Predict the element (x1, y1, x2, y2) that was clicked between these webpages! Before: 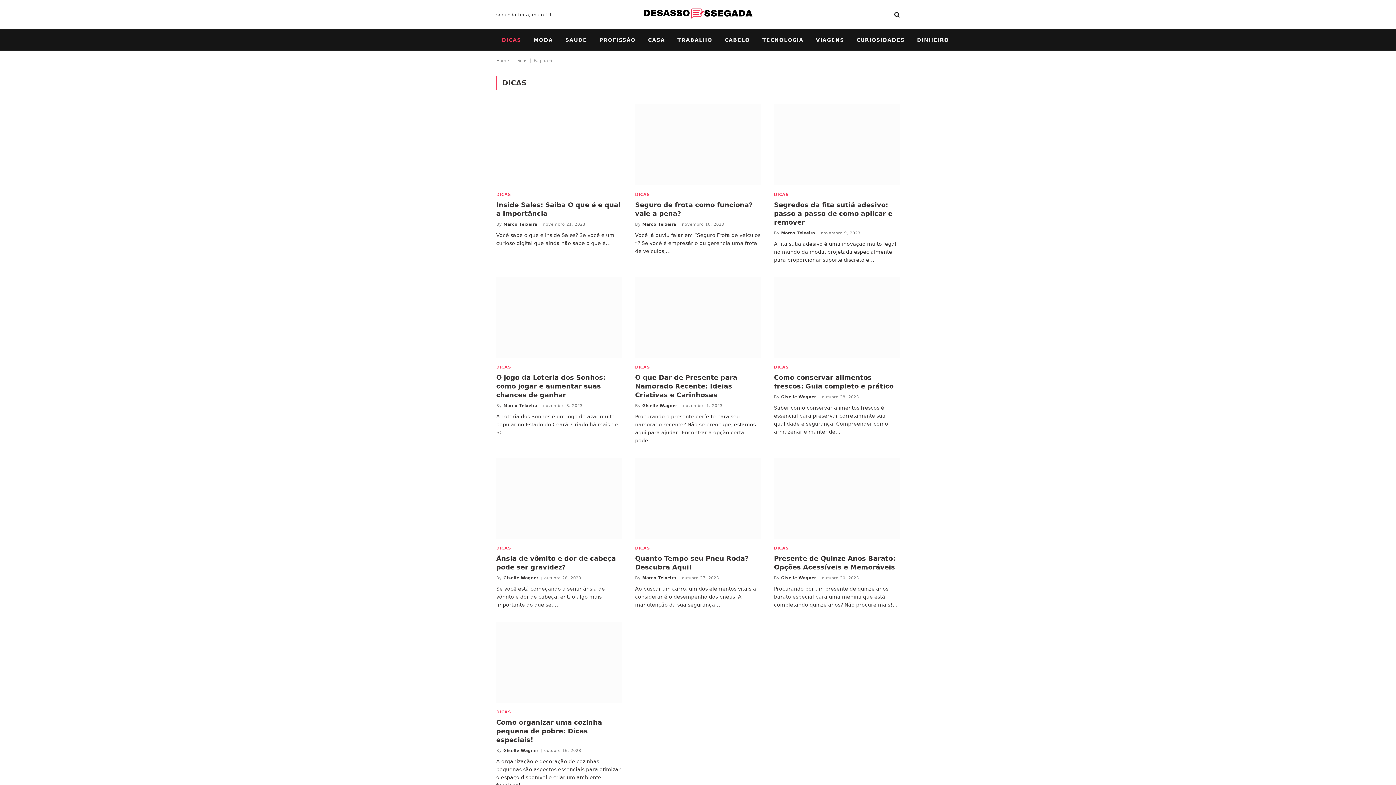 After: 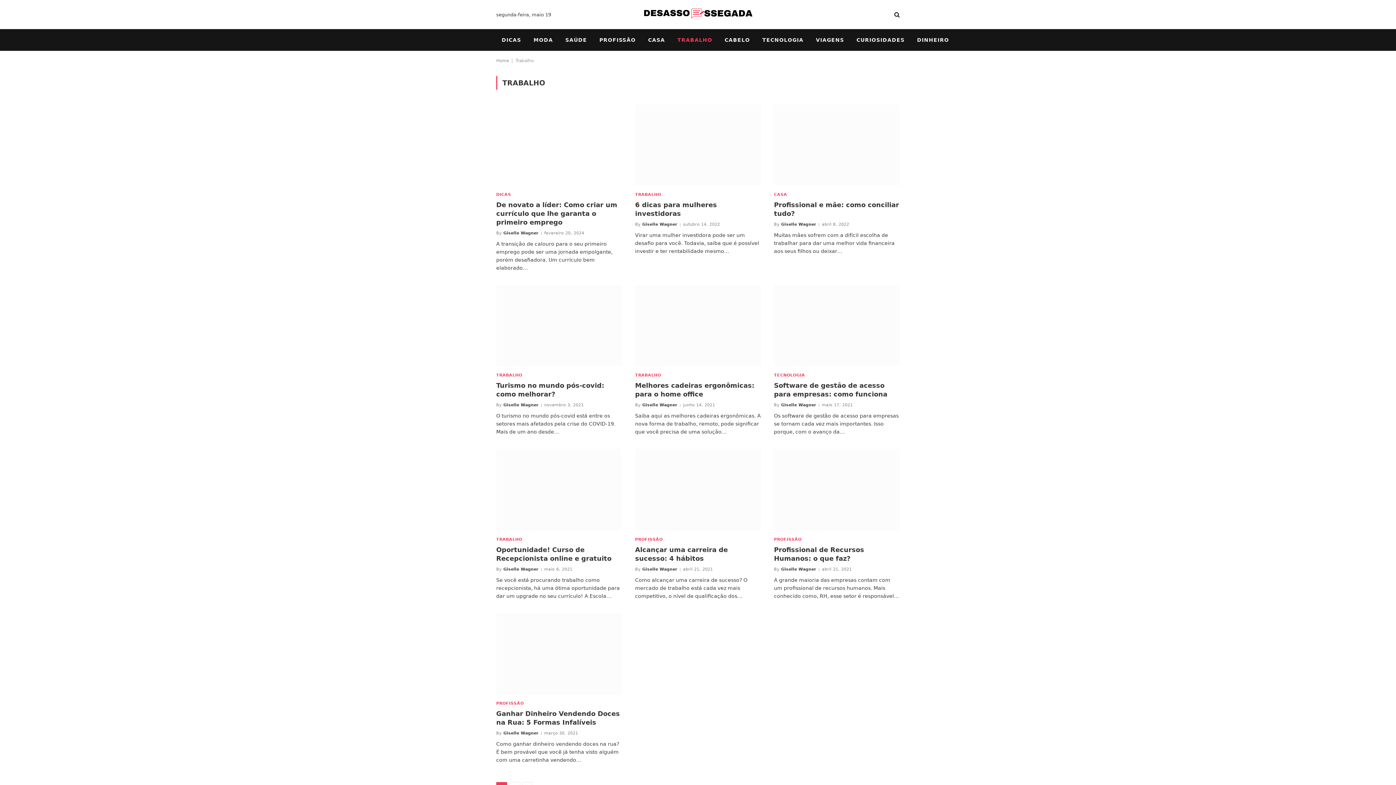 Action: label: TRABALHO bbox: (671, 29, 718, 50)